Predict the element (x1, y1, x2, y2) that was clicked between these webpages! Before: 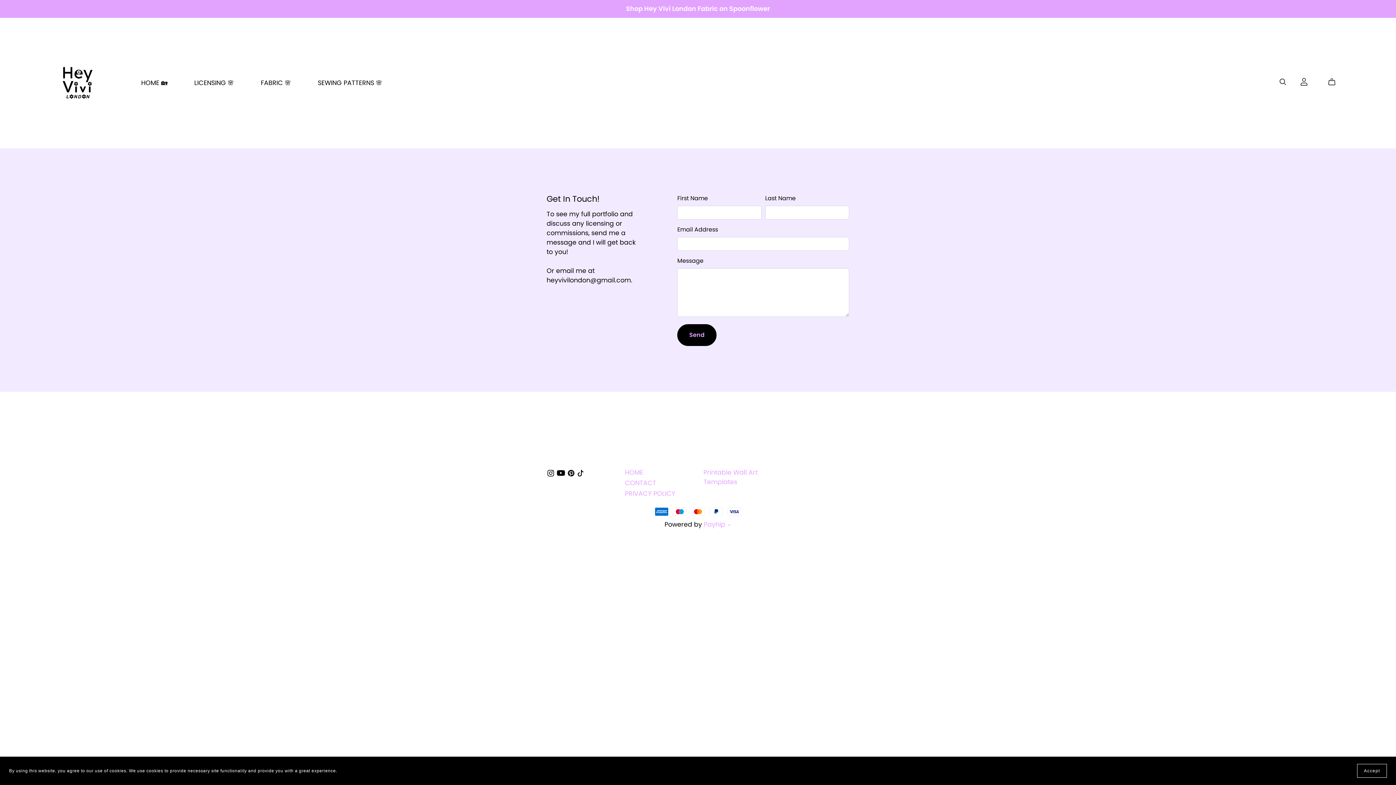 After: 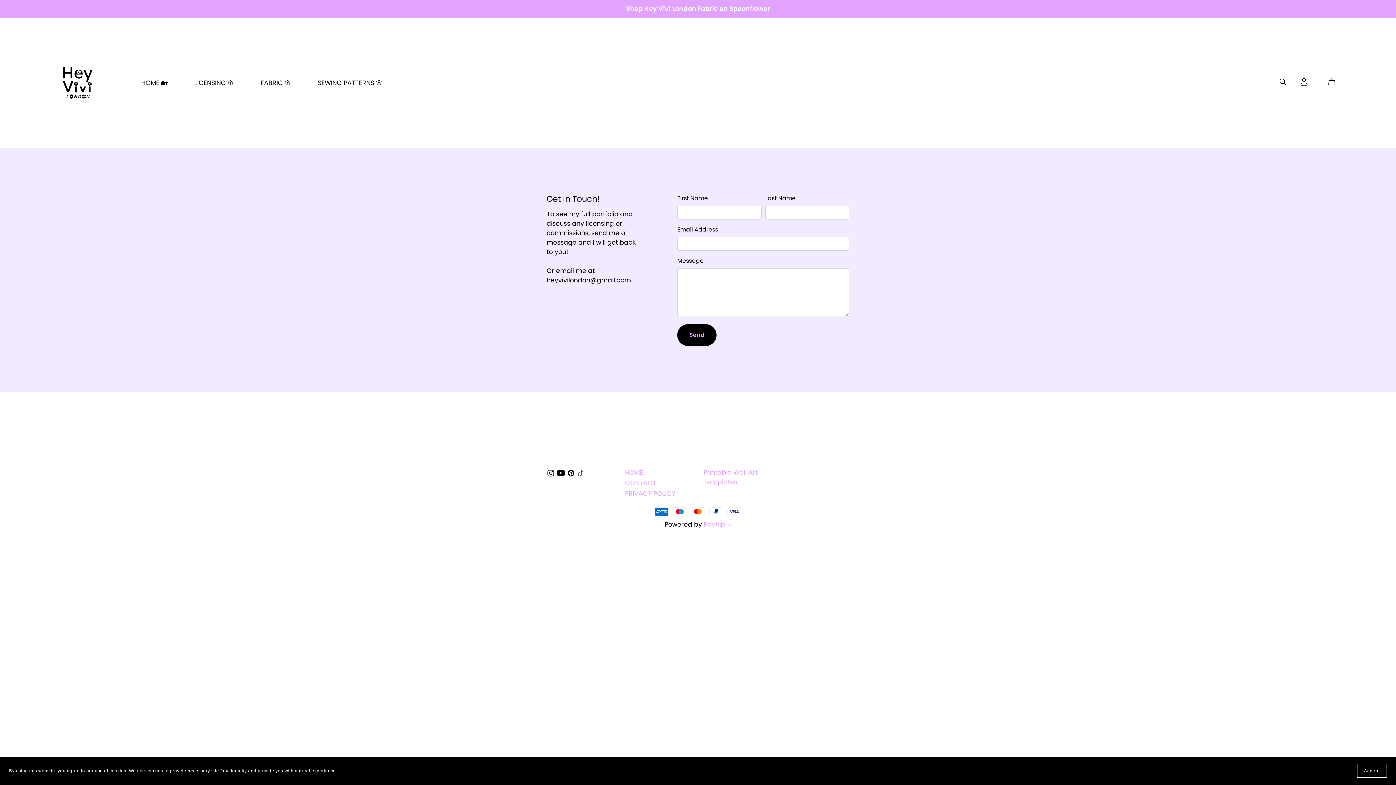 Action: bbox: (576, 468, 584, 477)